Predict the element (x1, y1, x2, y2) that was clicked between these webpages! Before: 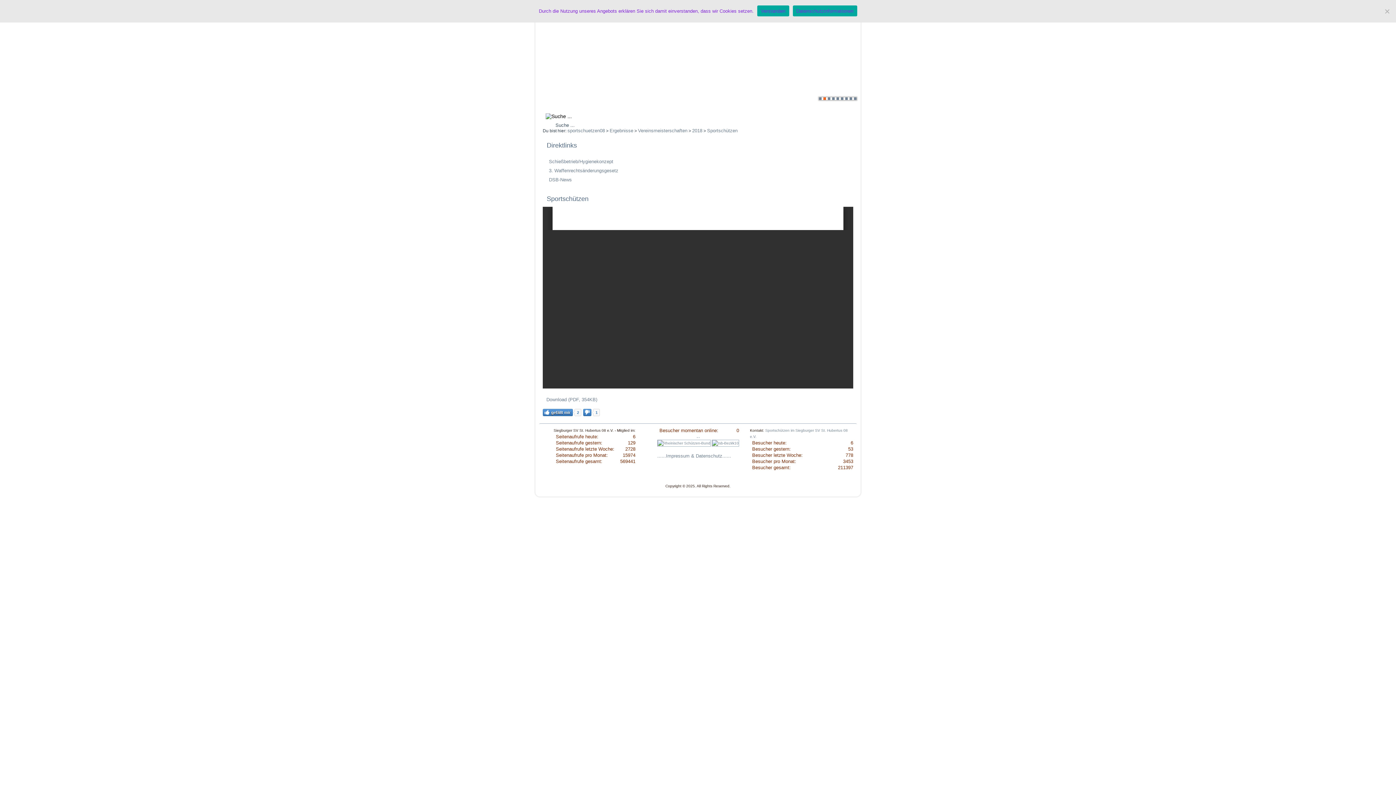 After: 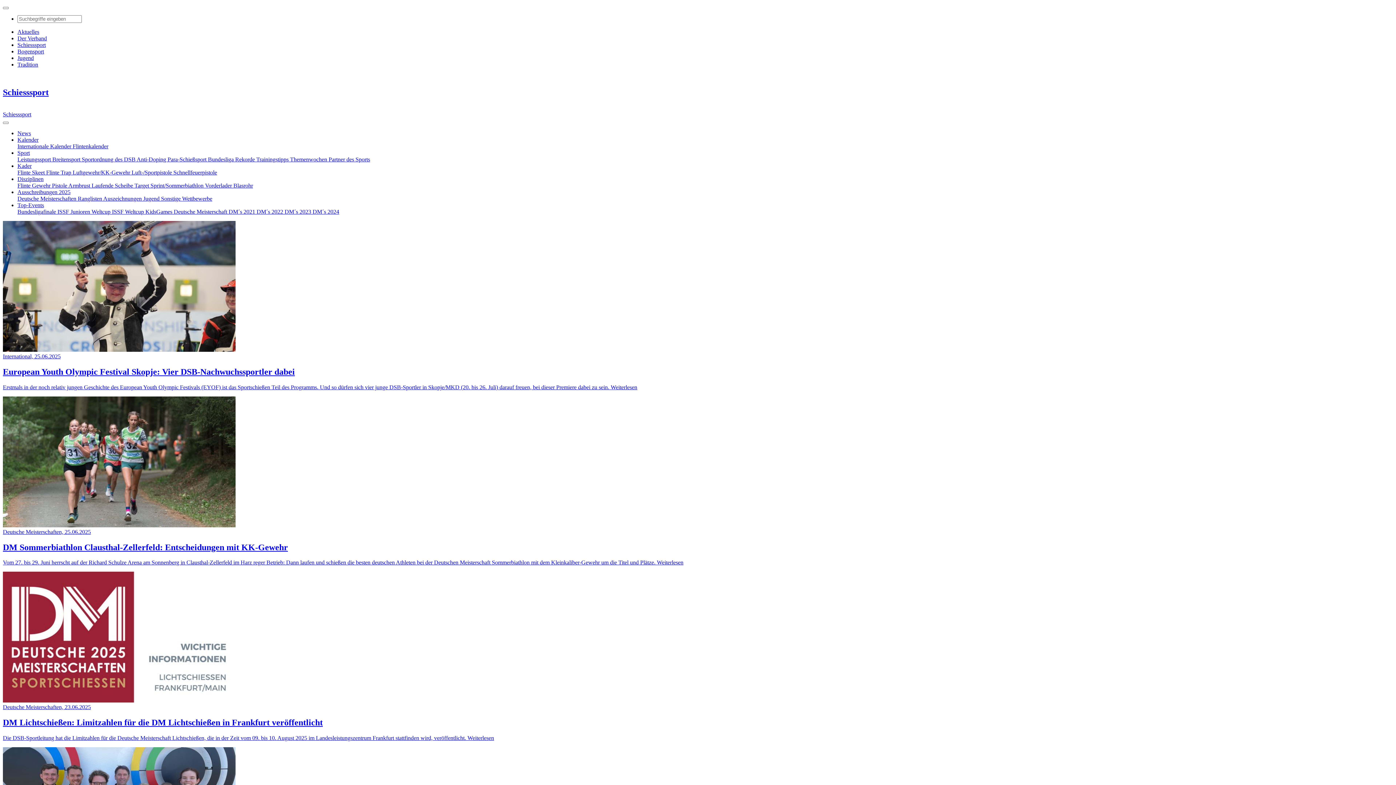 Action: label: DSB-News bbox: (549, 177, 572, 182)